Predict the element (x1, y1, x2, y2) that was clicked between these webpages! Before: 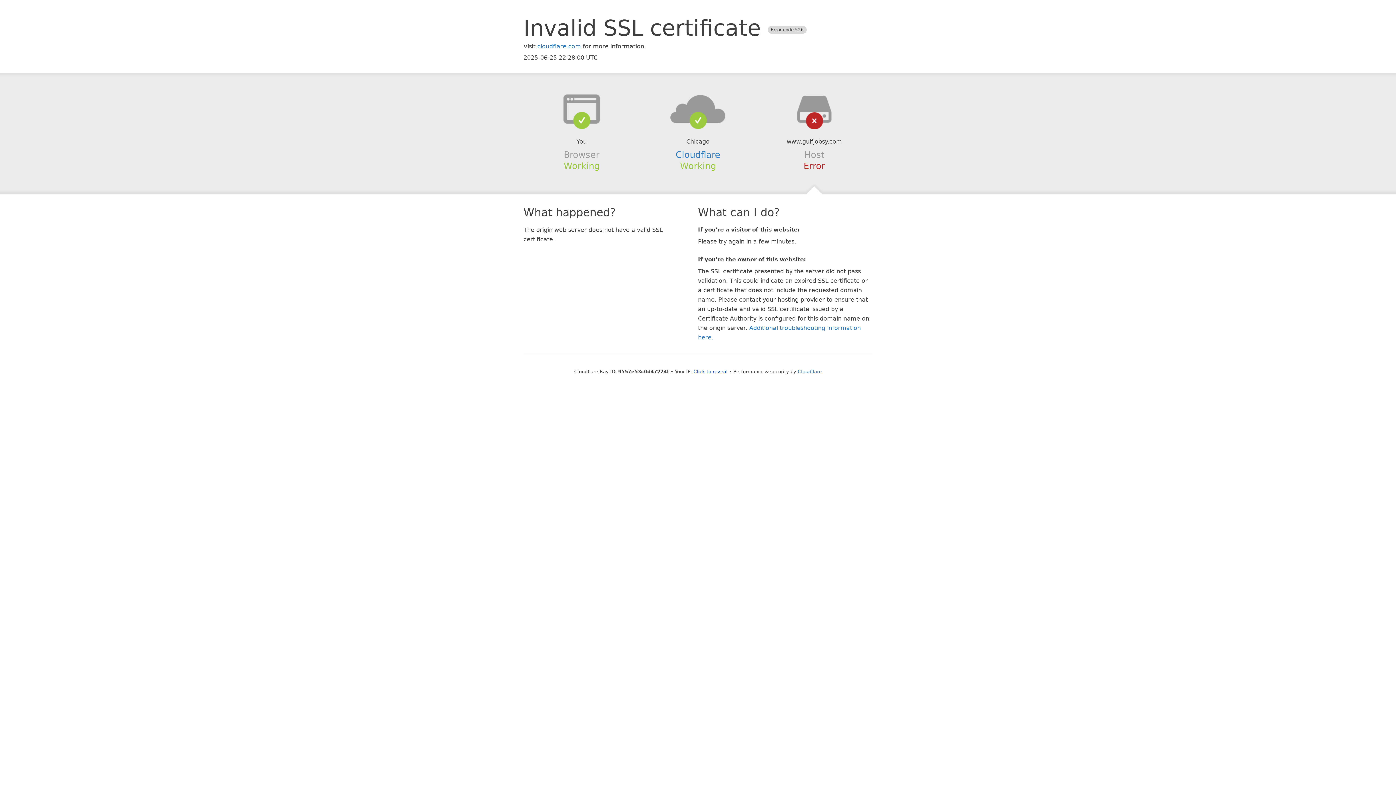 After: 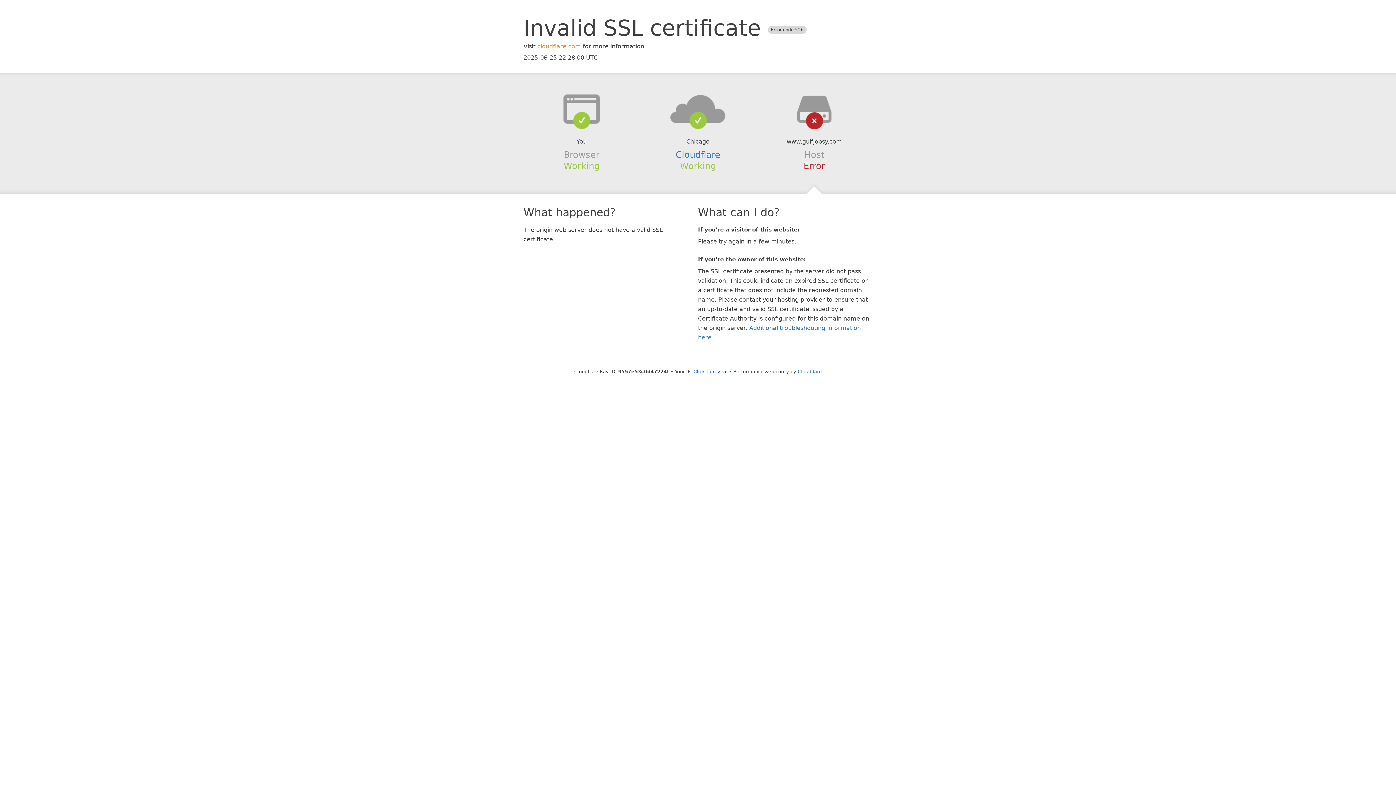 Action: label: cloudflare.com bbox: (537, 42, 581, 49)